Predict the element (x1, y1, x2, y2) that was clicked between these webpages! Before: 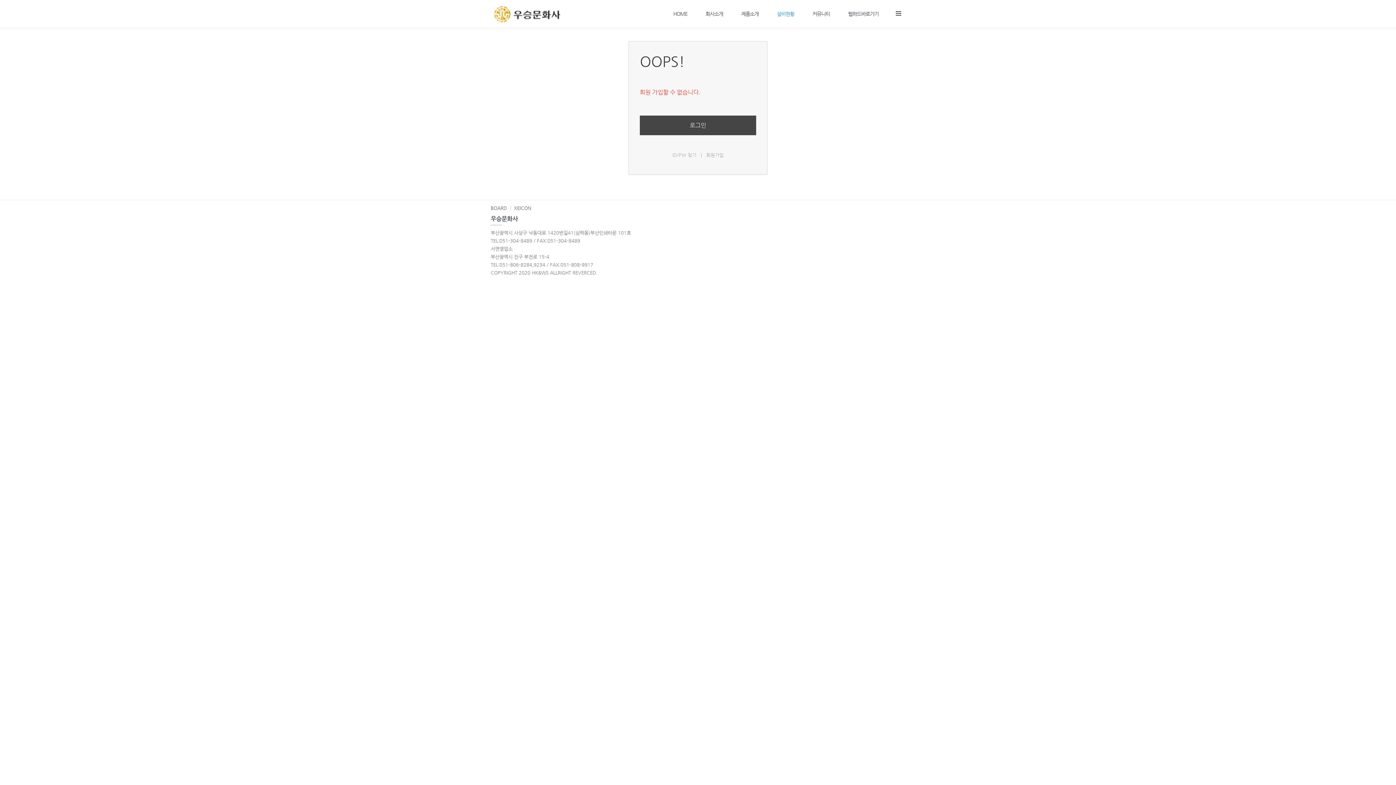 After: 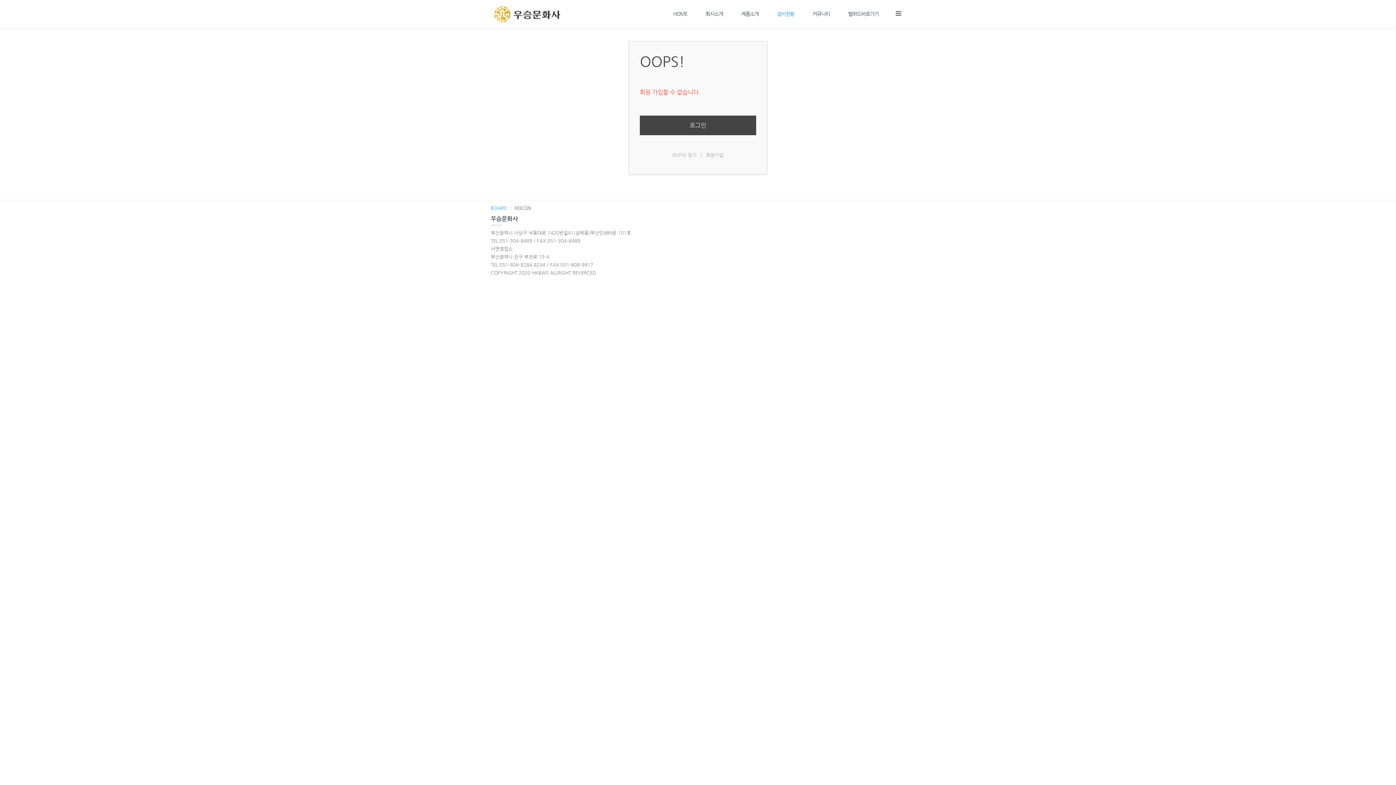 Action: bbox: (490, 205, 506, 210) label: BOARD